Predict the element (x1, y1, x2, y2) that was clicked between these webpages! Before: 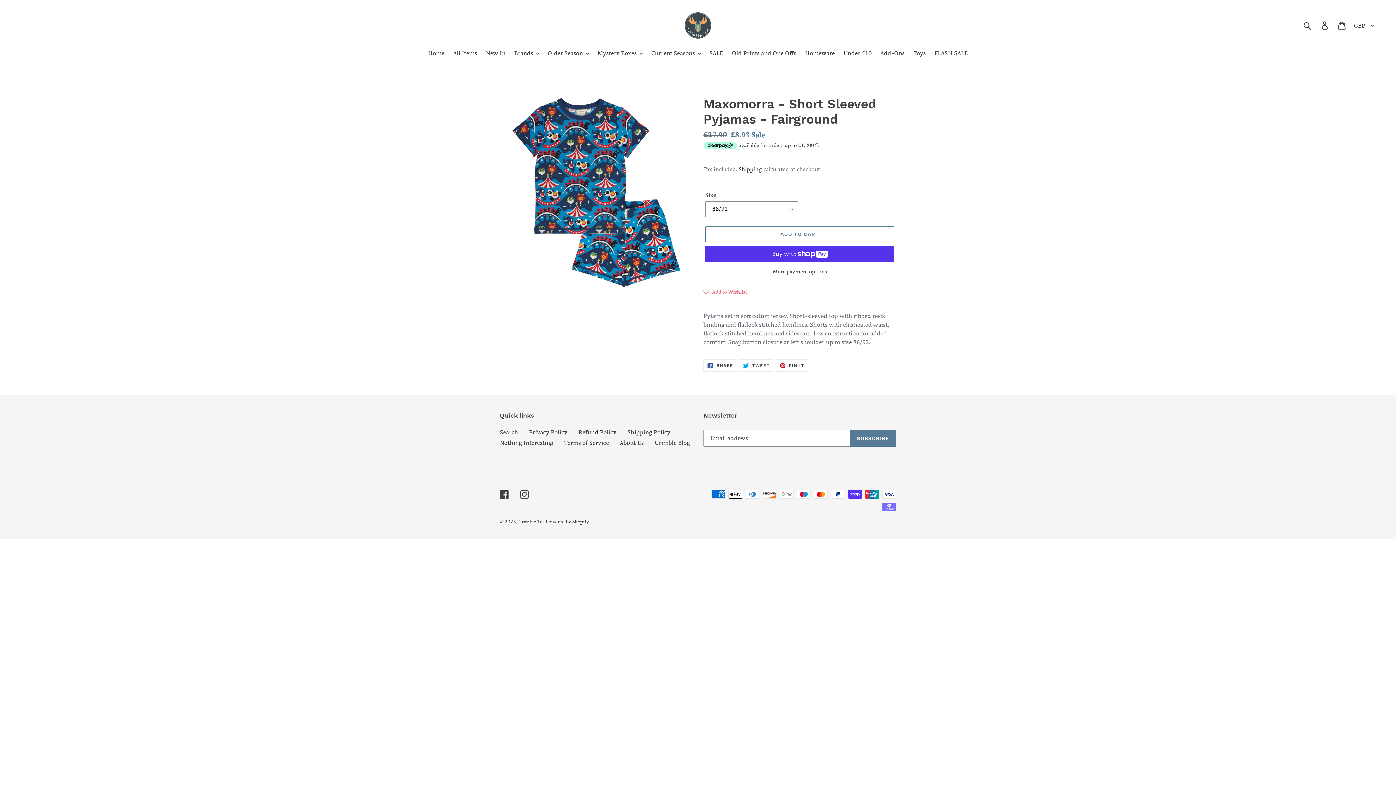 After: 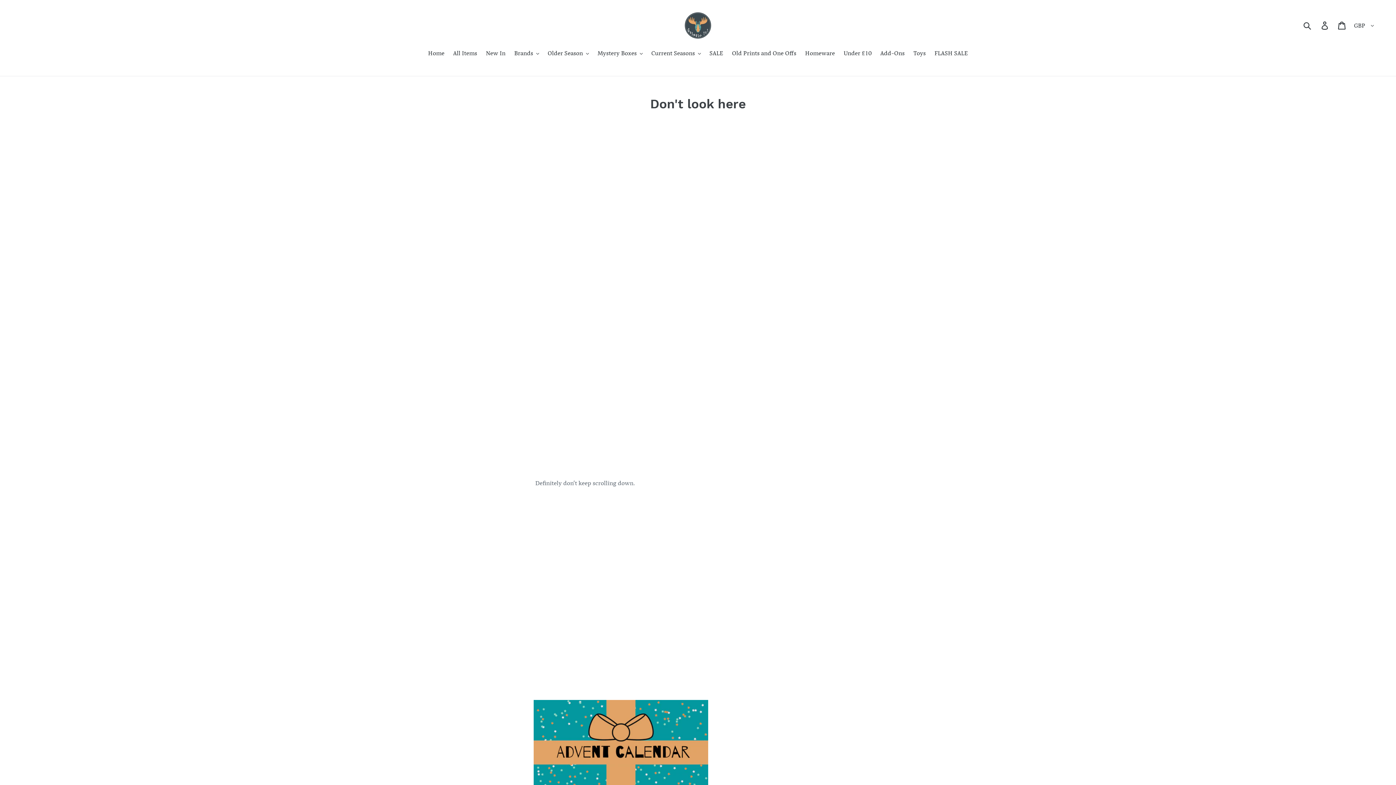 Action: label: Nothing Interesting bbox: (500, 439, 553, 446)